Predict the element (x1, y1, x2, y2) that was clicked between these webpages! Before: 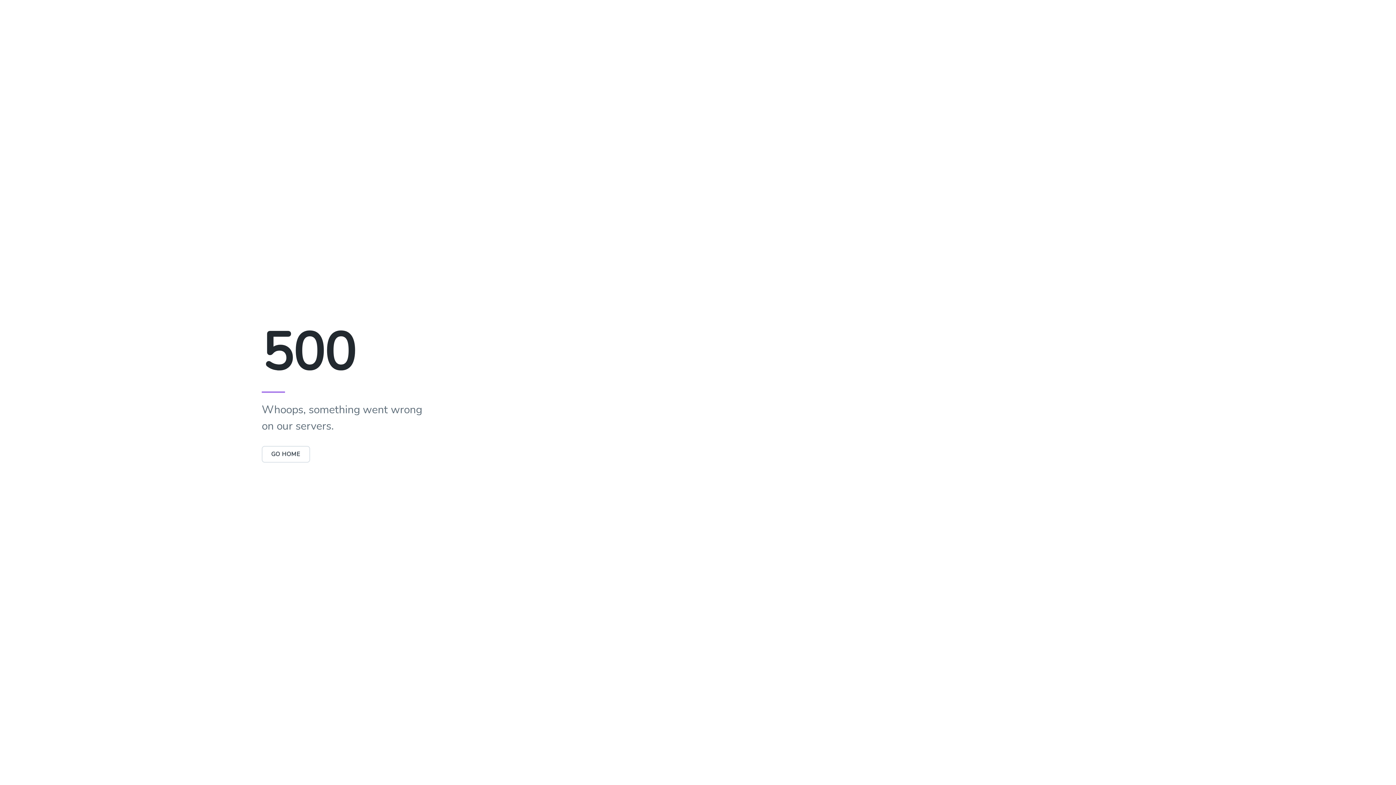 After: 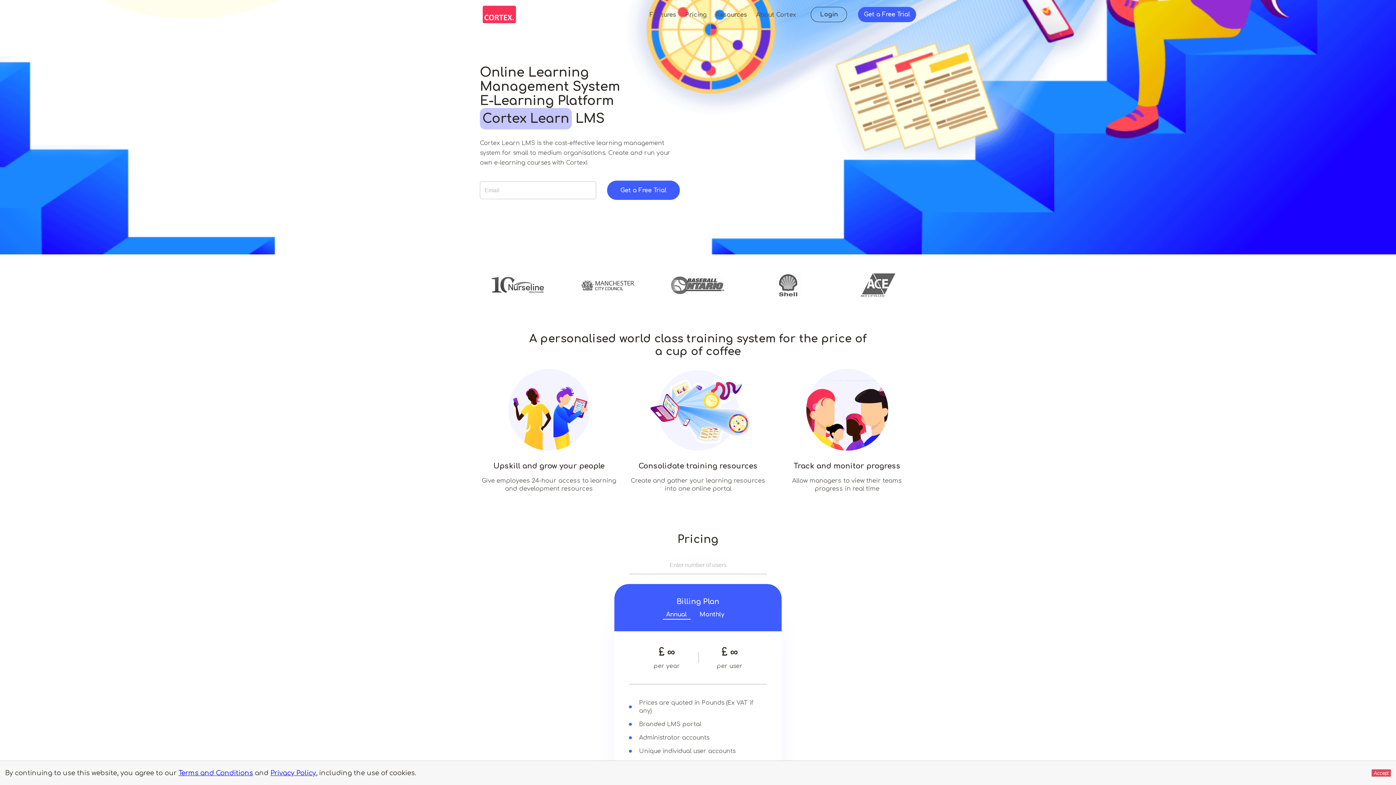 Action: bbox: (261, 446, 310, 462) label: GO HOME